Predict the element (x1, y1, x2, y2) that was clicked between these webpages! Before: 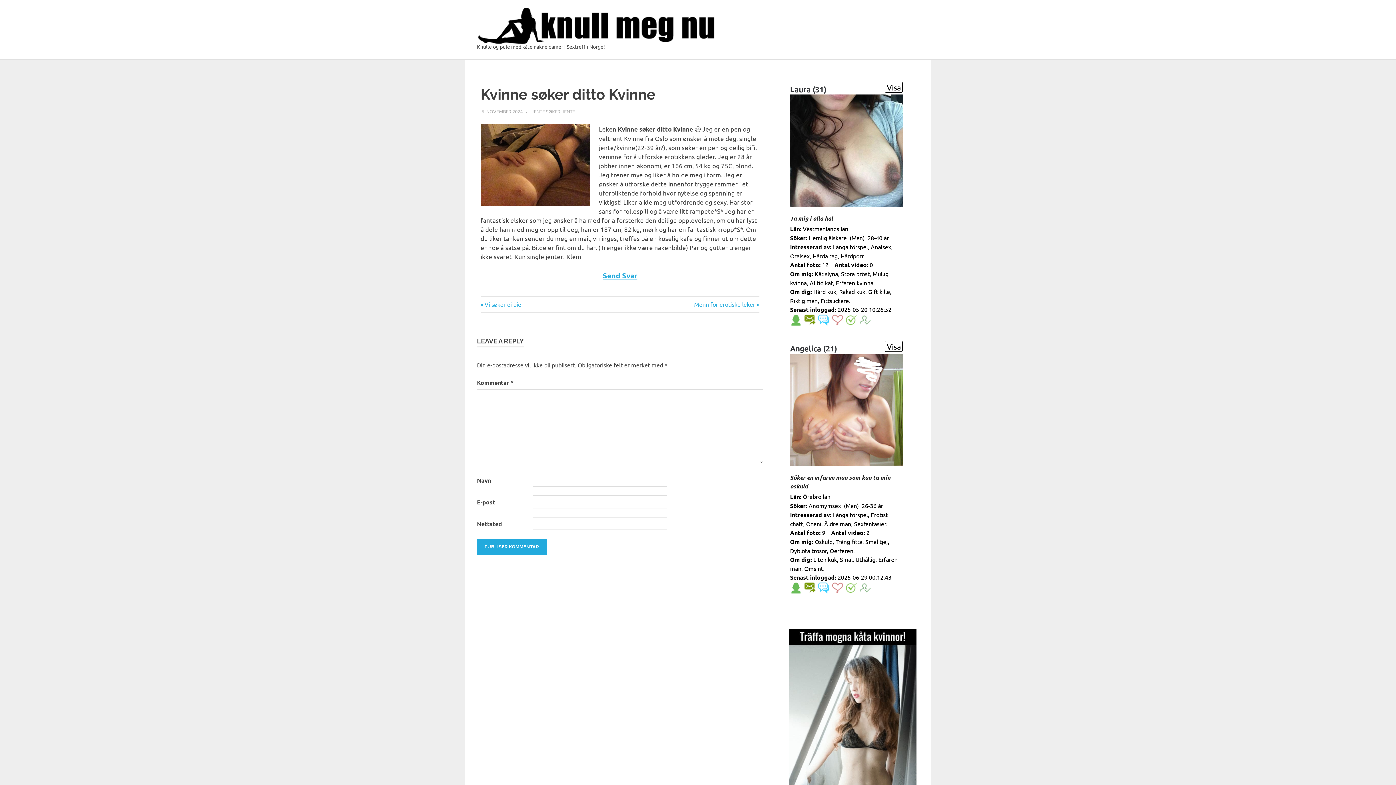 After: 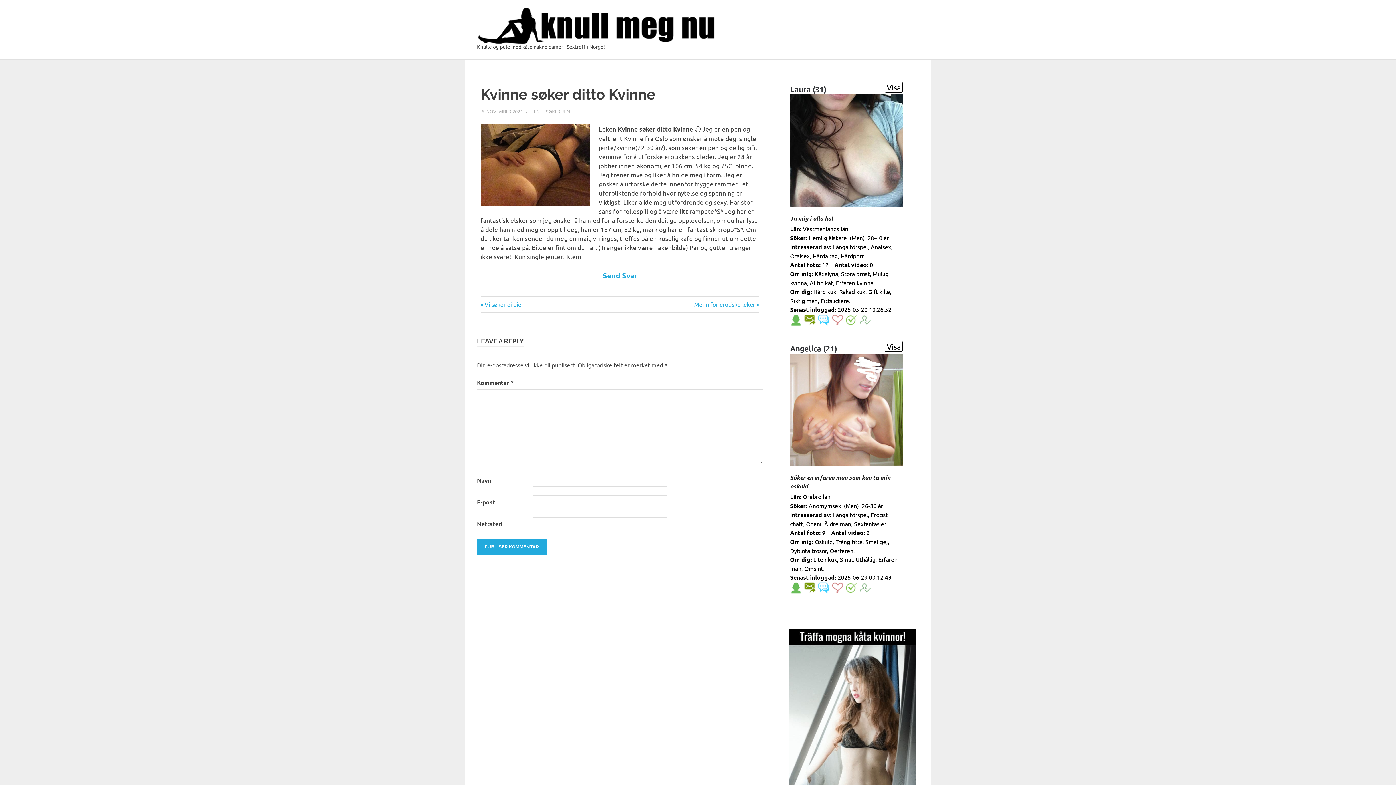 Action: label: Angelica (21) bbox: (790, 343, 902, 472)